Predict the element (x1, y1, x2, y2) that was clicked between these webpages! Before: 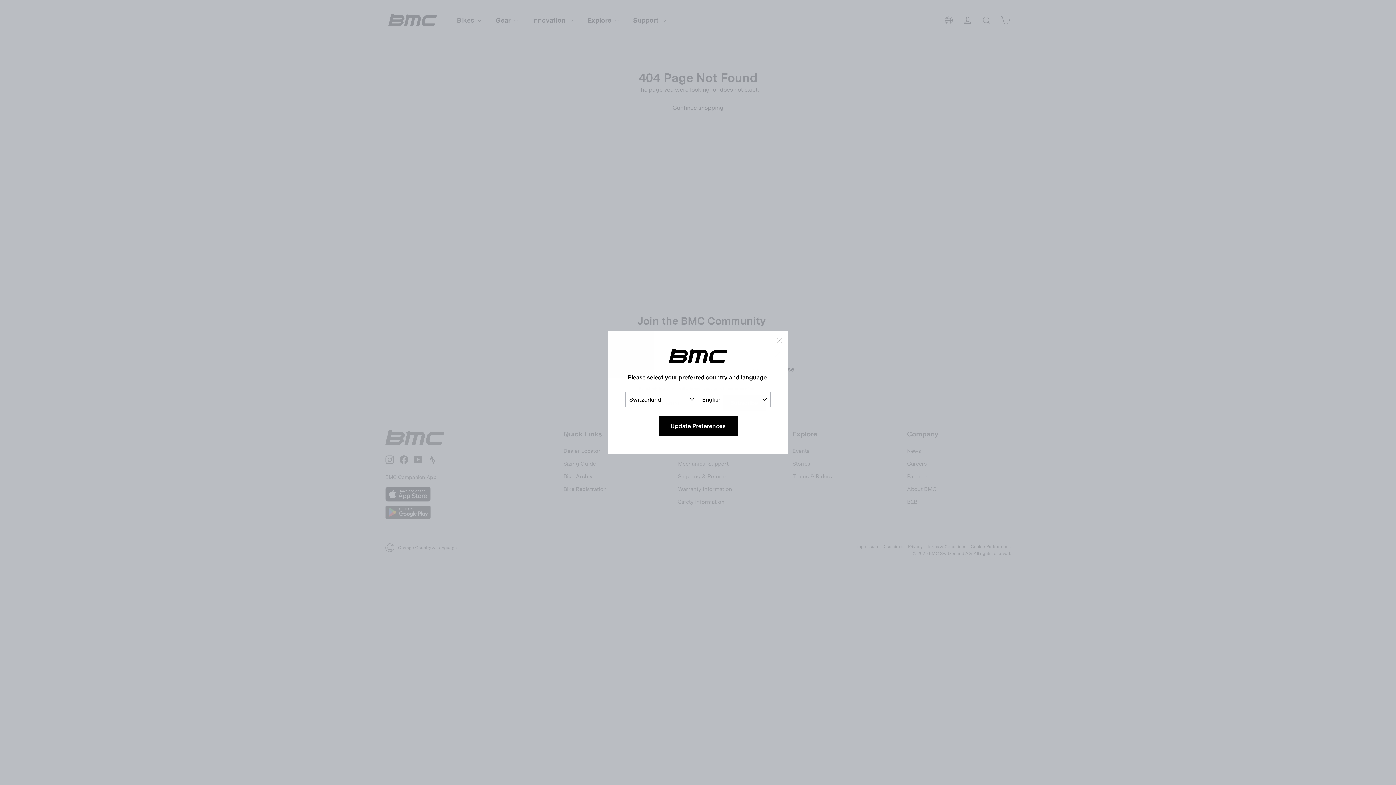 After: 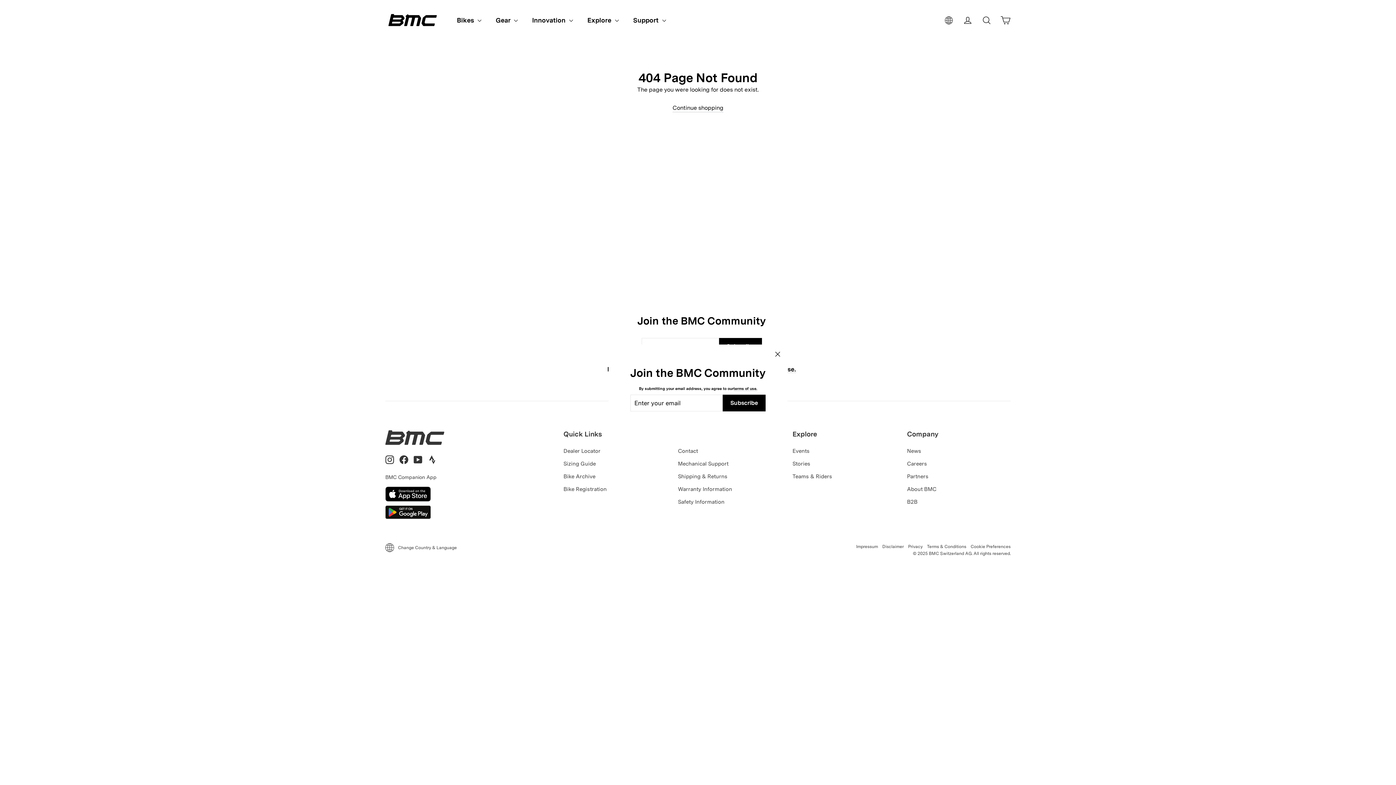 Action: label: "Close (esc)" bbox: (770, 331, 788, 349)